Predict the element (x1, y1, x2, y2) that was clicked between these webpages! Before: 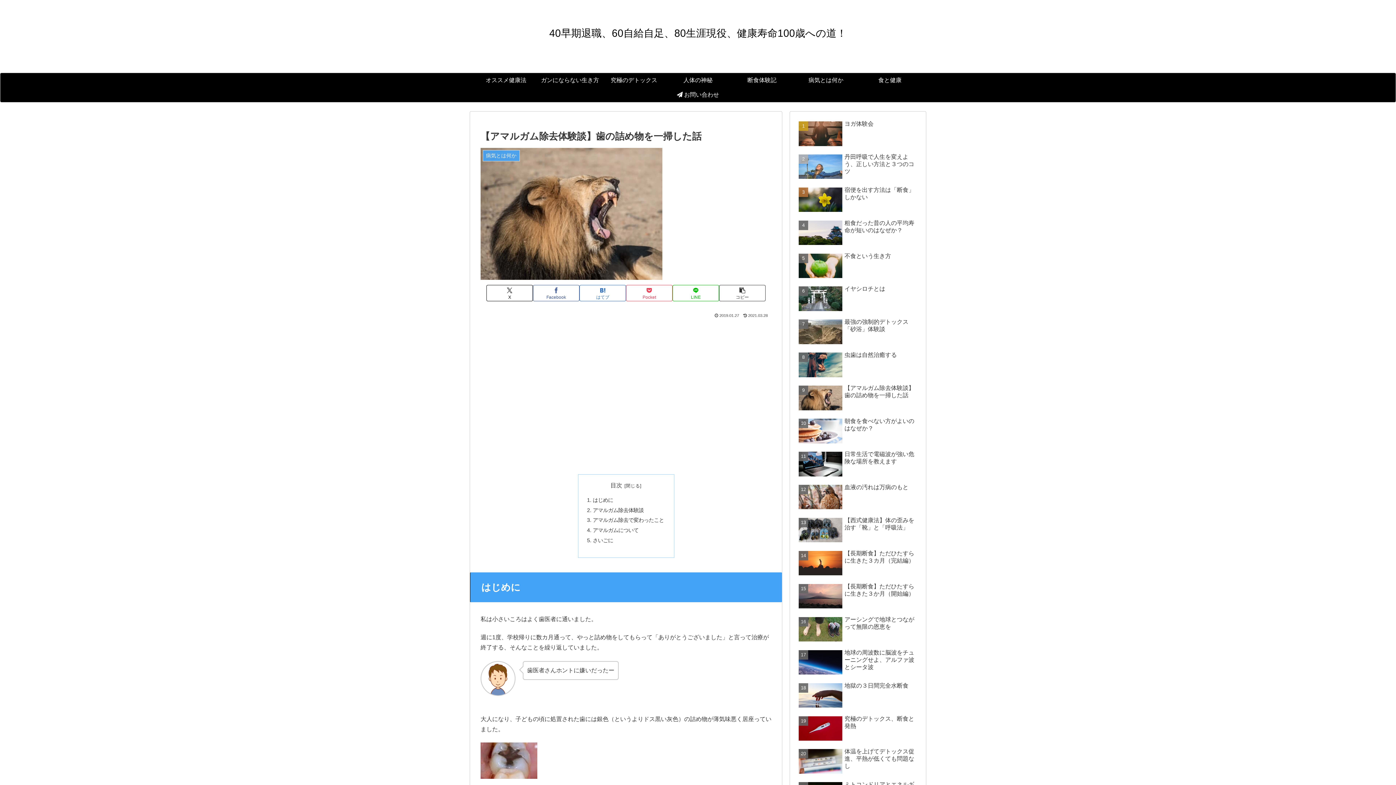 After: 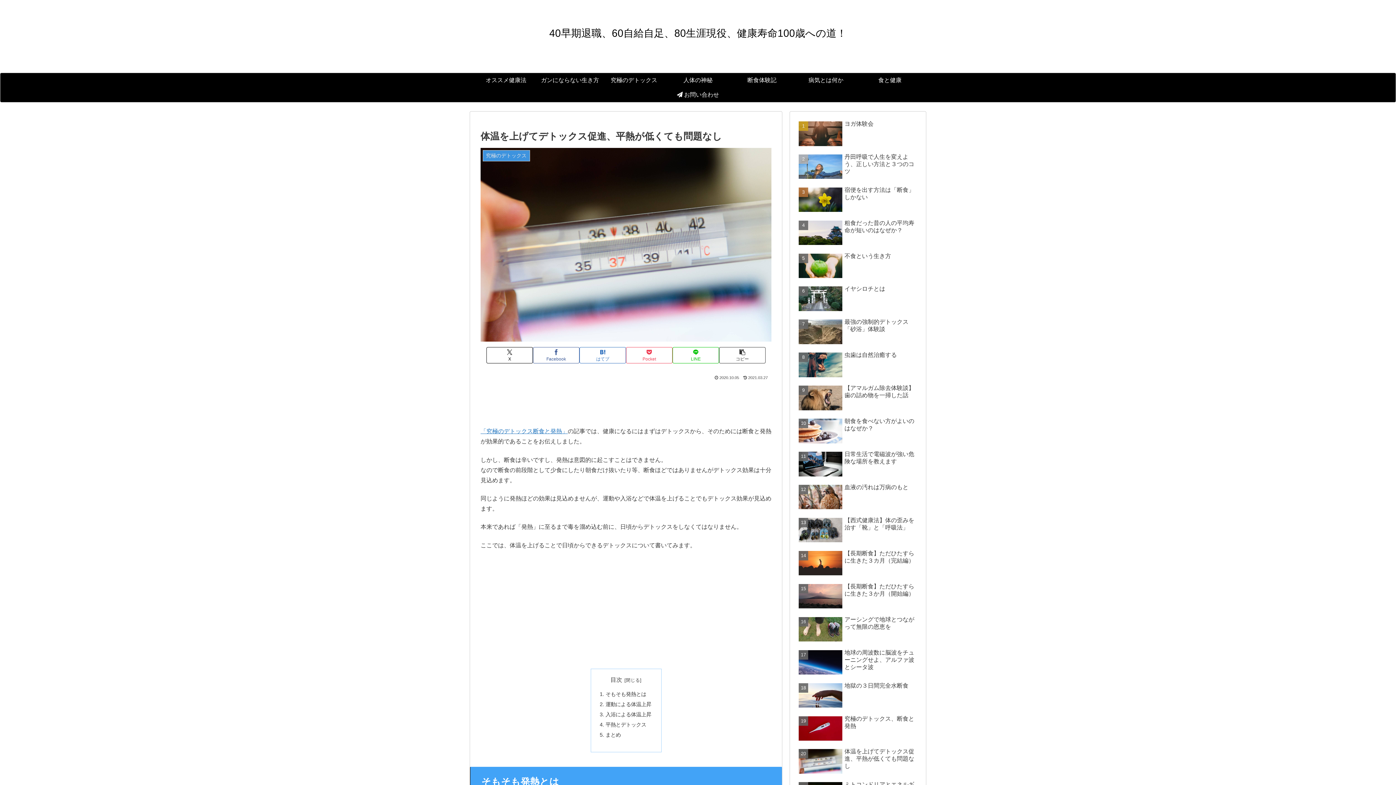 Action: bbox: (797, 746, 919, 778) label: 体温を上げてデトックス促進、平熱が低くても問題なし